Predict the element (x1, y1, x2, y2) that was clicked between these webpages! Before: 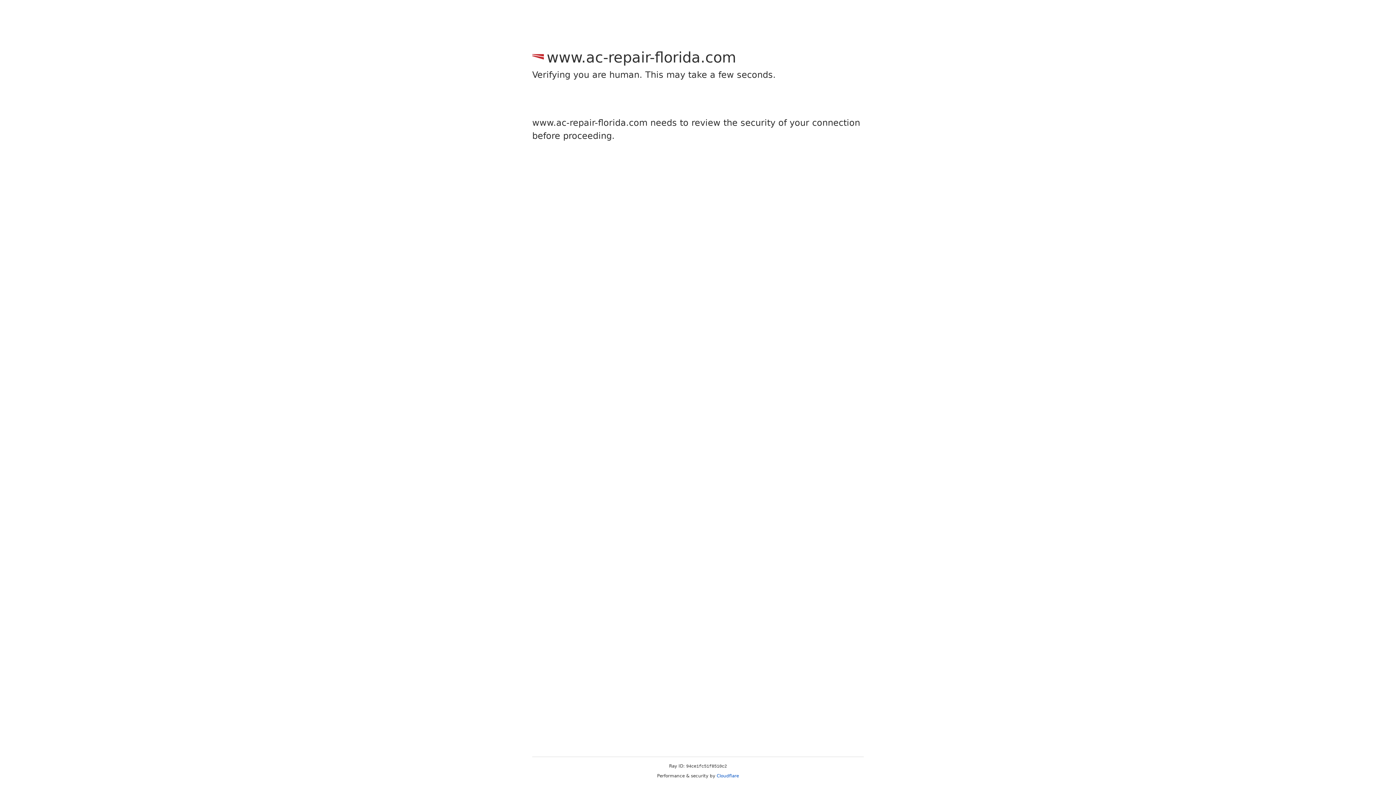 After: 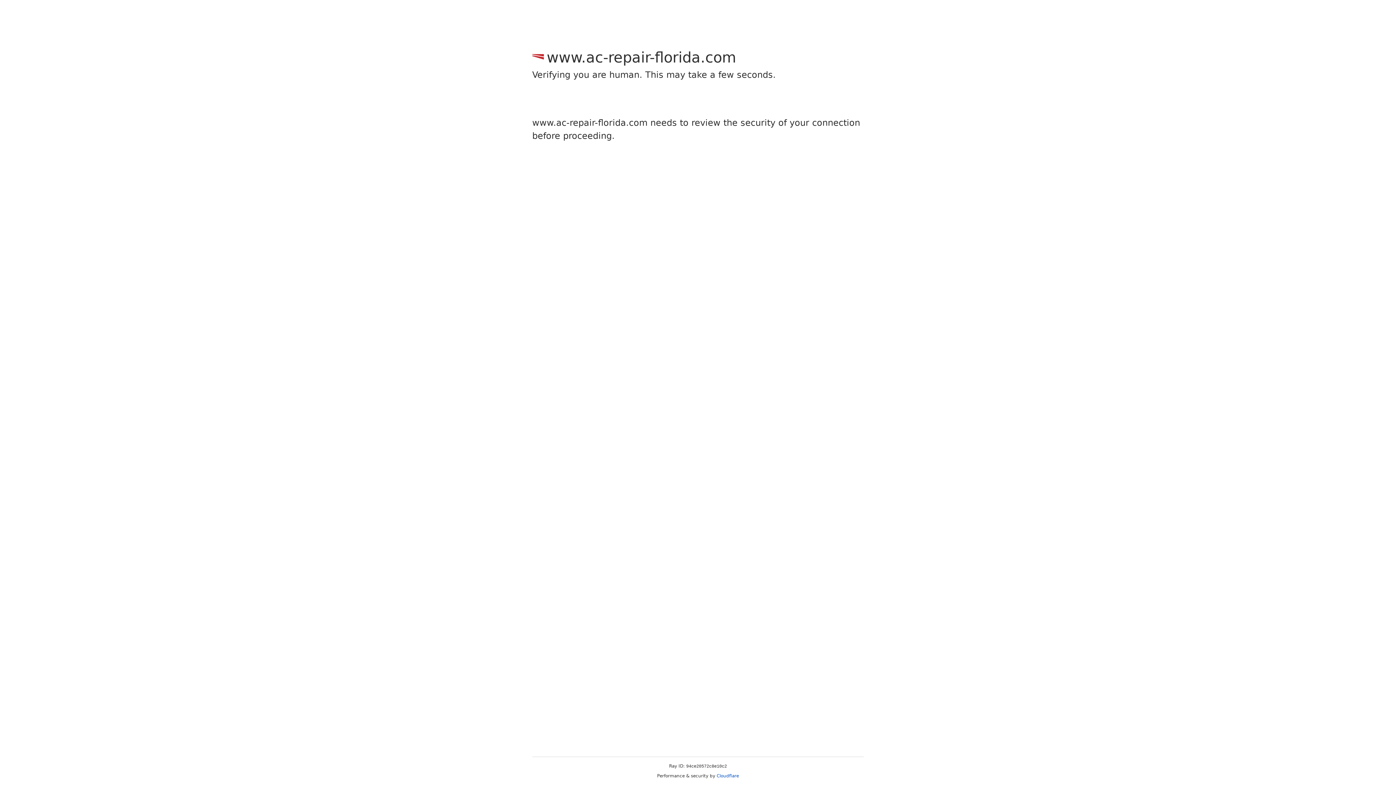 Action: bbox: (716, 773, 739, 778) label: Cloudflare